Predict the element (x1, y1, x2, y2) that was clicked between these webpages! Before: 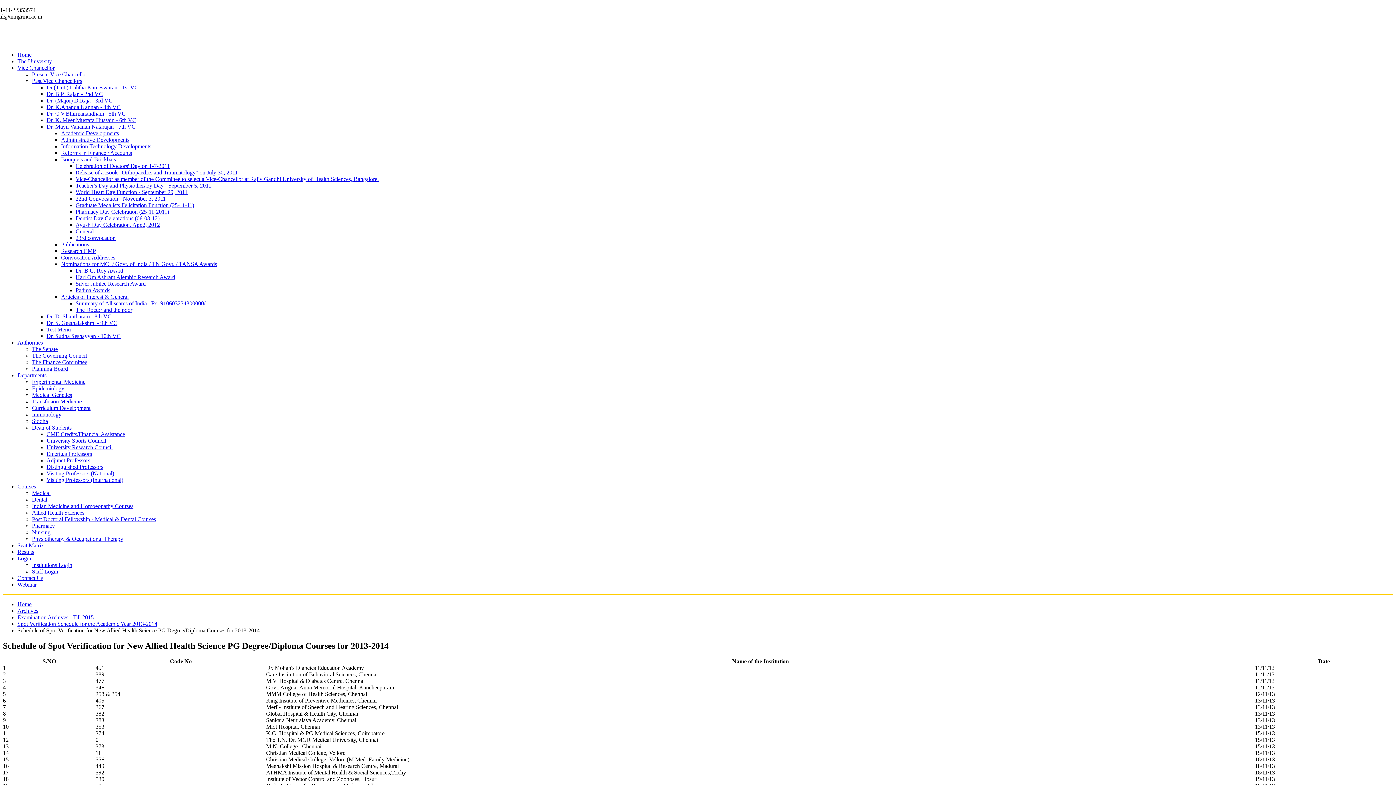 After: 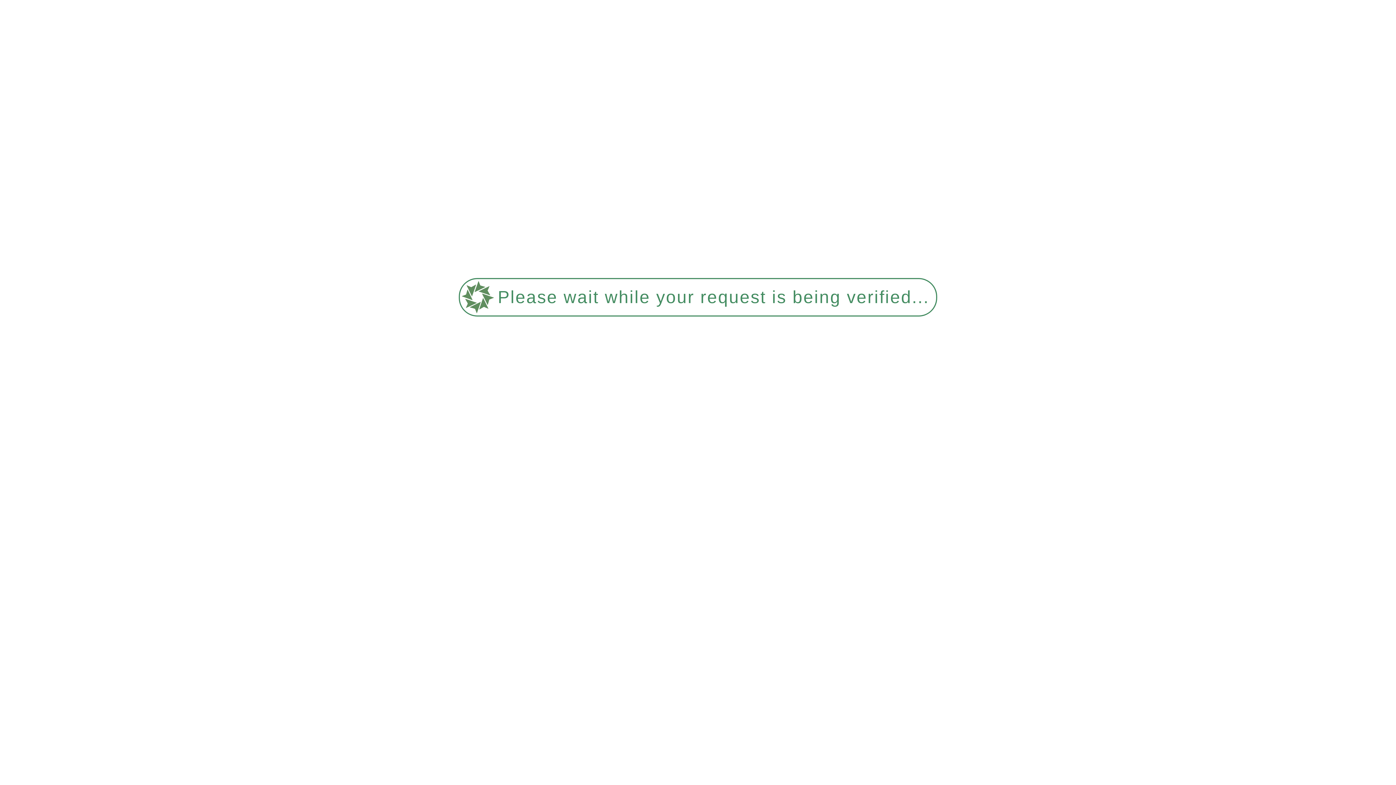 Action: label: Teacher's Day and Physiotherapy Day - September 5, 2011 bbox: (75, 182, 211, 188)